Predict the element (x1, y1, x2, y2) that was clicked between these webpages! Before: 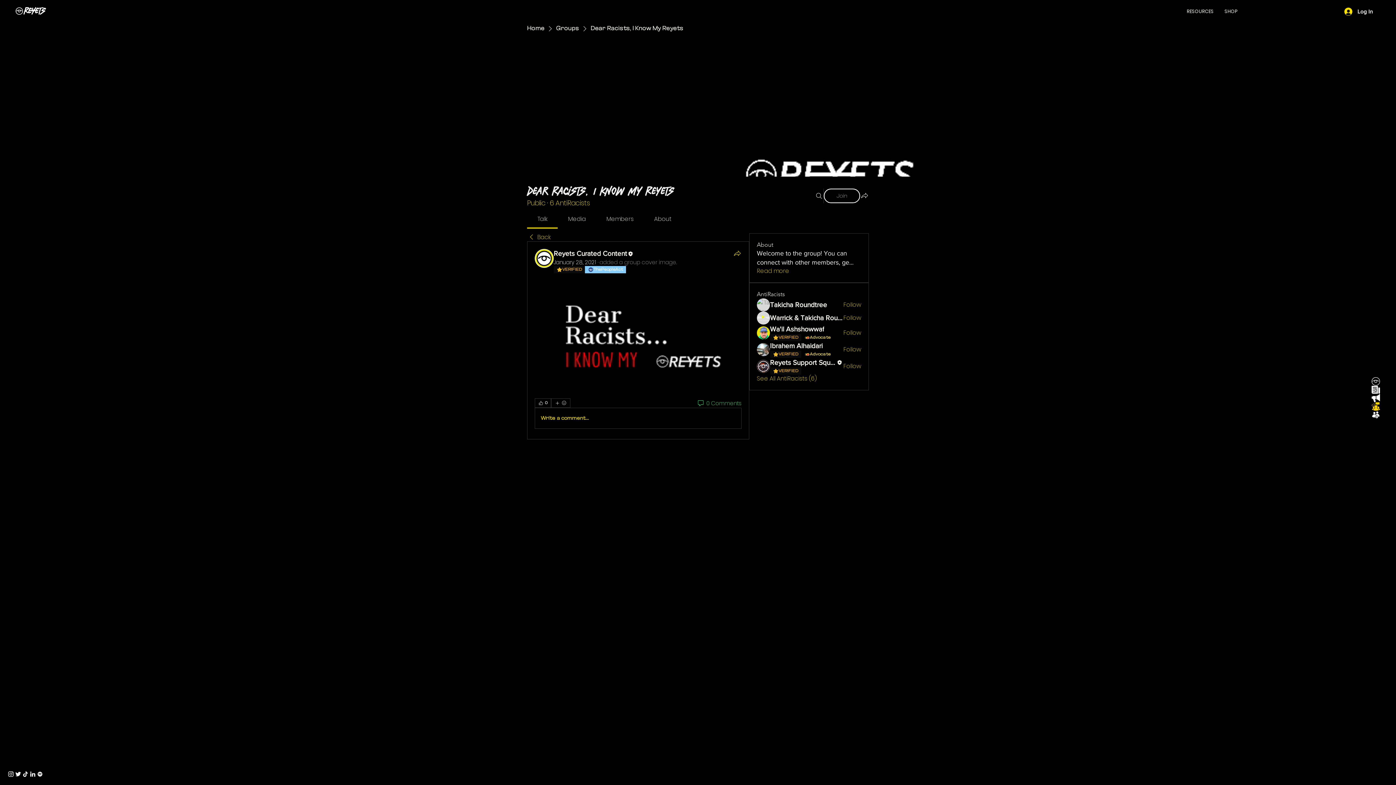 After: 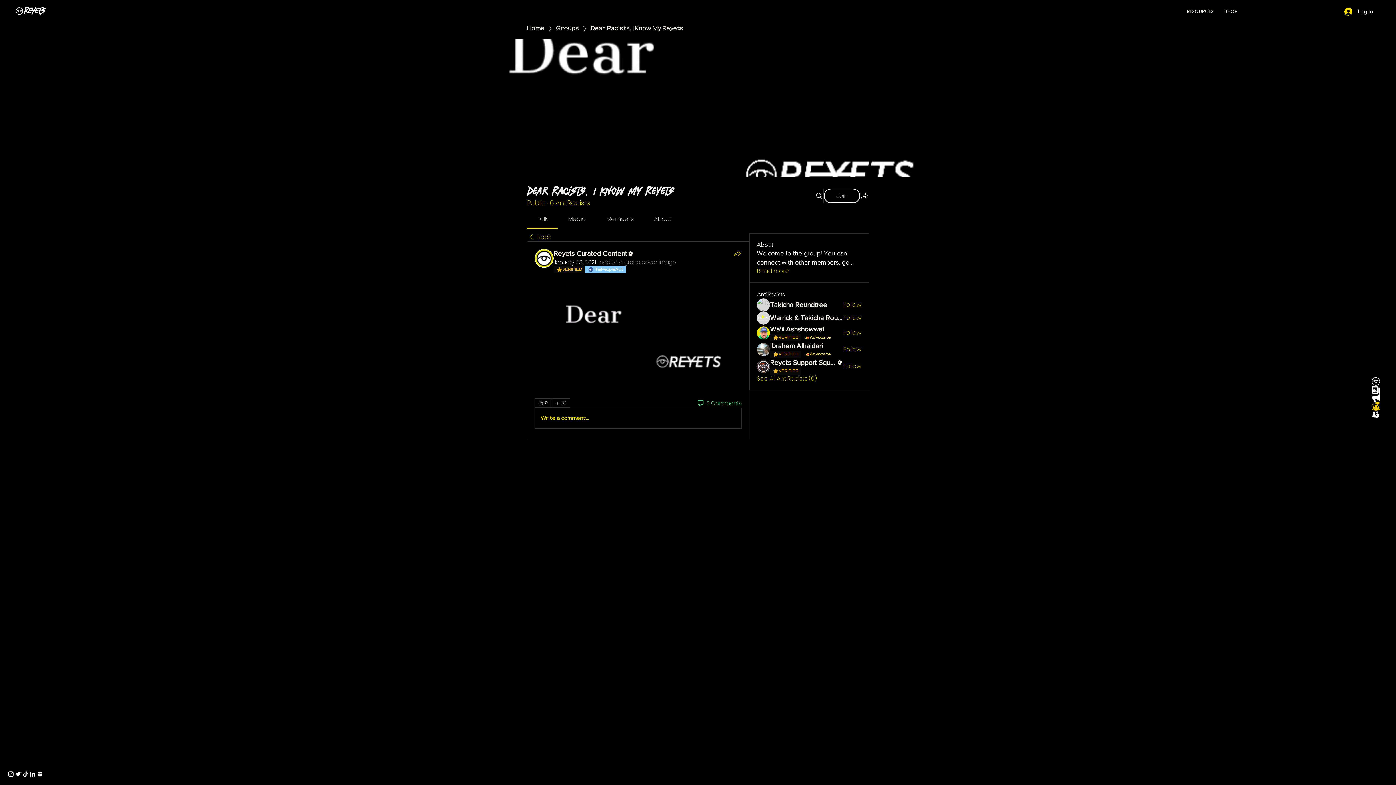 Action: bbox: (843, 301, 861, 309) label: Follow